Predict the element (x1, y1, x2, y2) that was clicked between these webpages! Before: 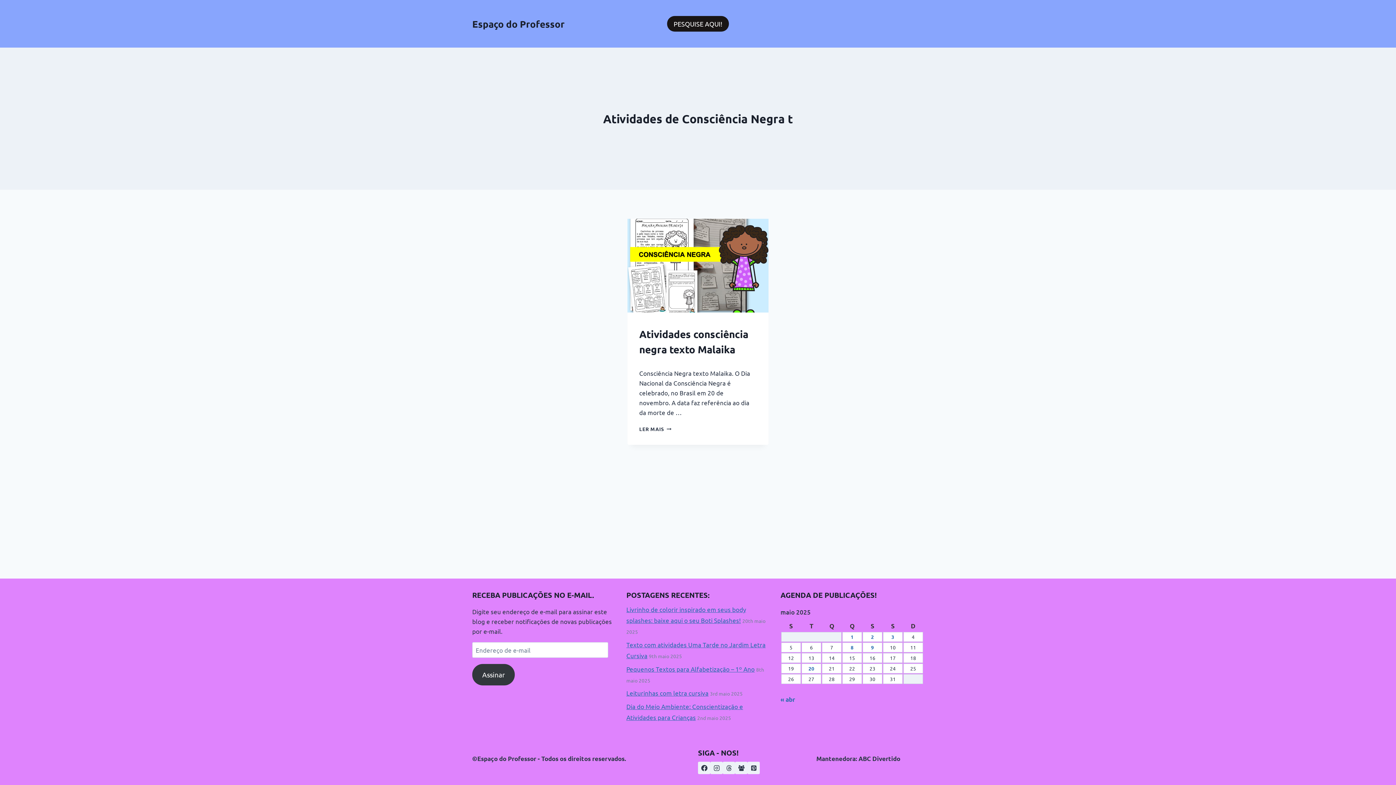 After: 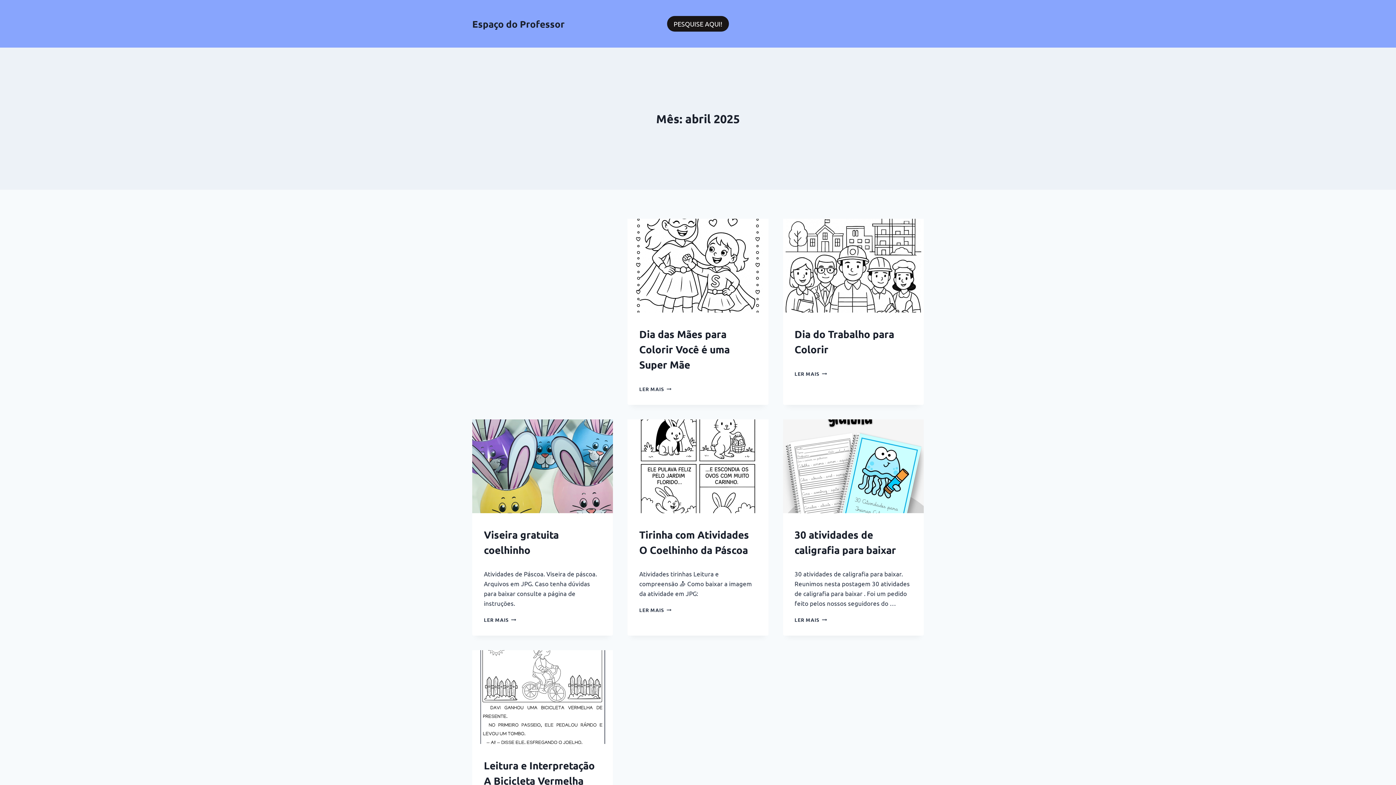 Action: bbox: (780, 695, 795, 703) label: « abr